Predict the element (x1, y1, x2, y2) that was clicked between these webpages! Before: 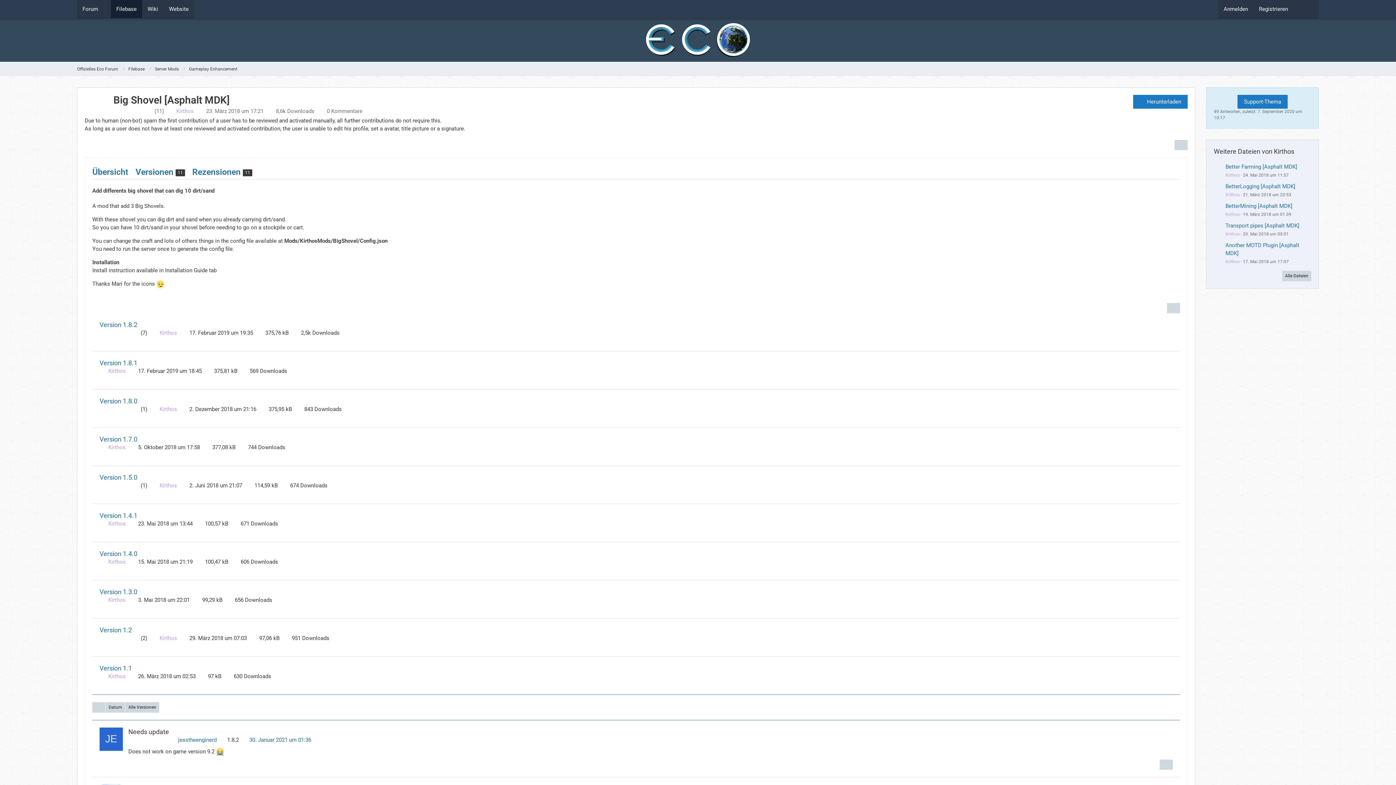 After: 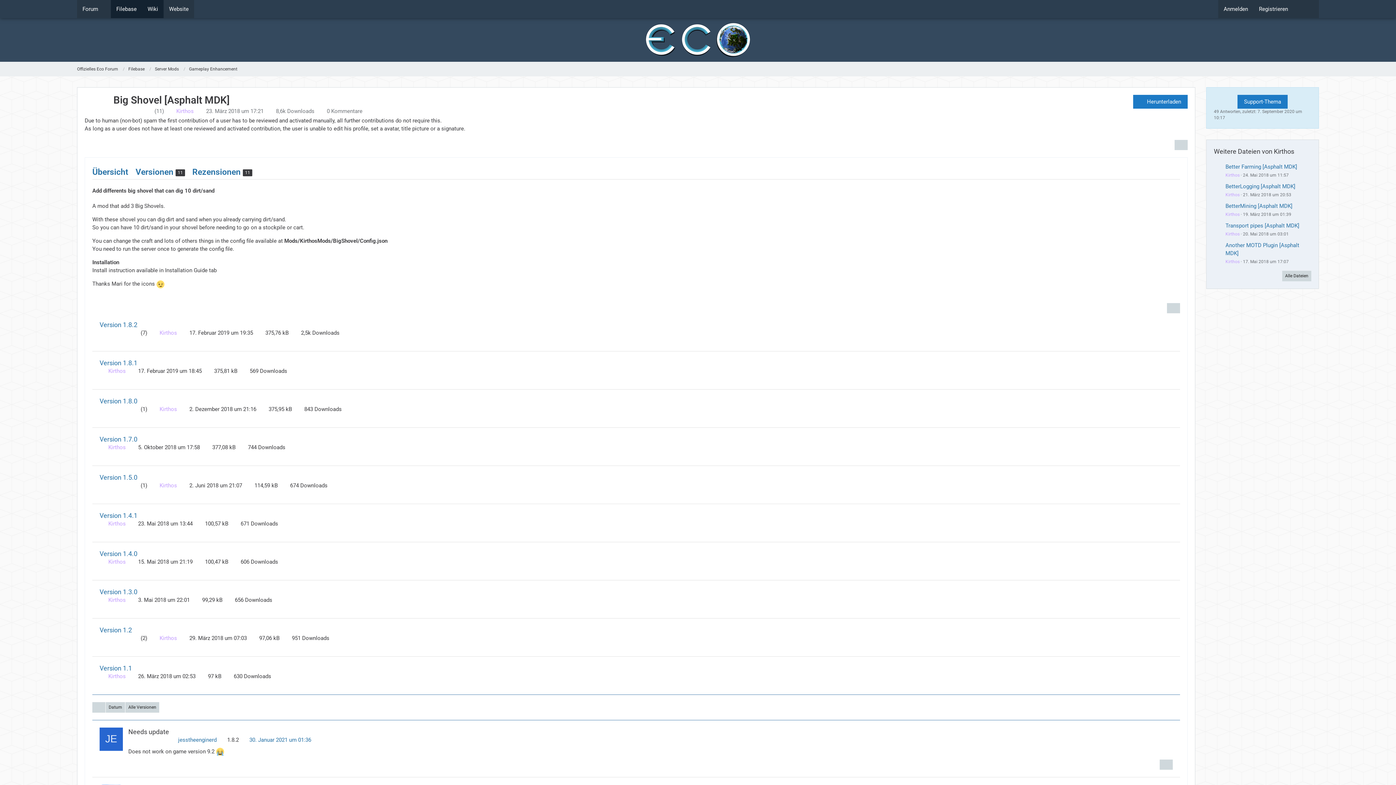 Action: bbox: (142, 0, 163, 18) label: Wiki